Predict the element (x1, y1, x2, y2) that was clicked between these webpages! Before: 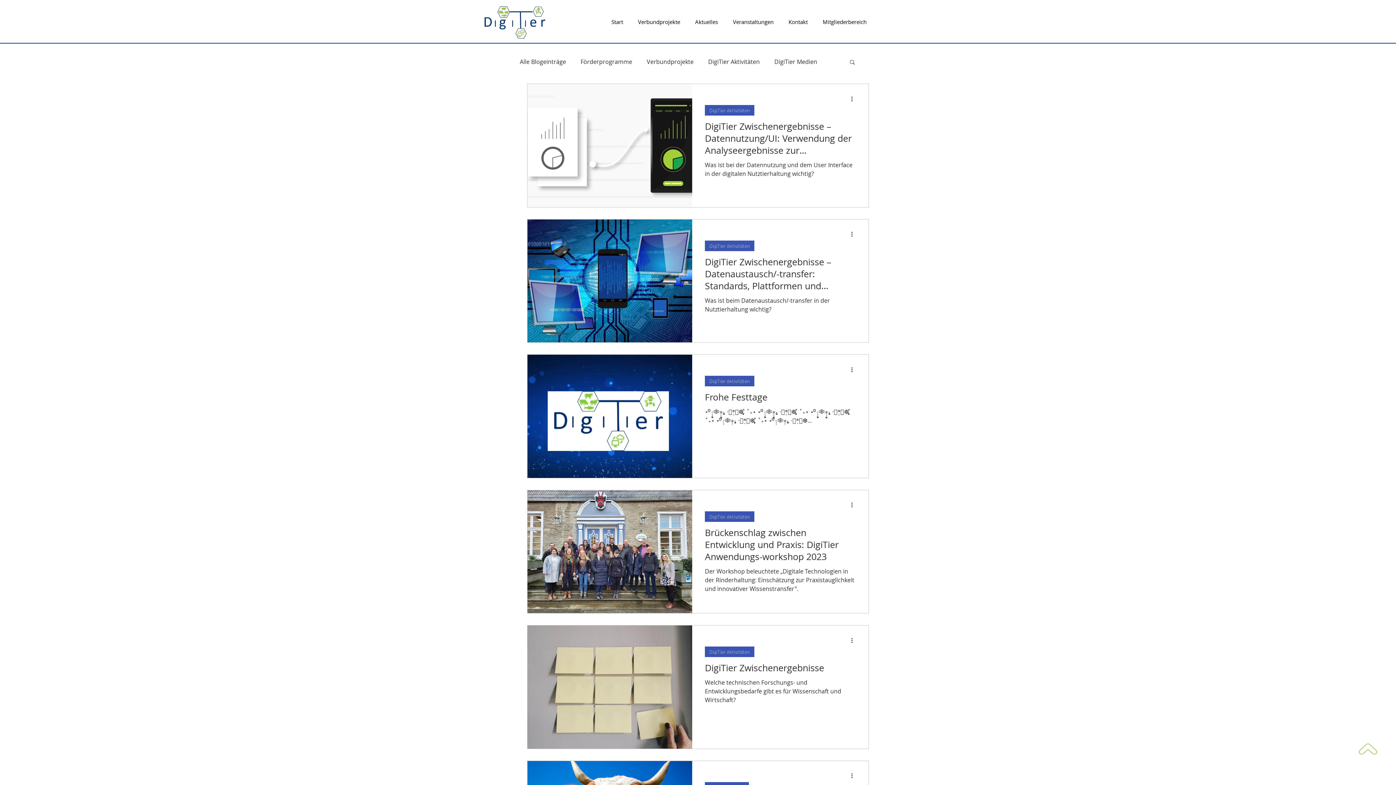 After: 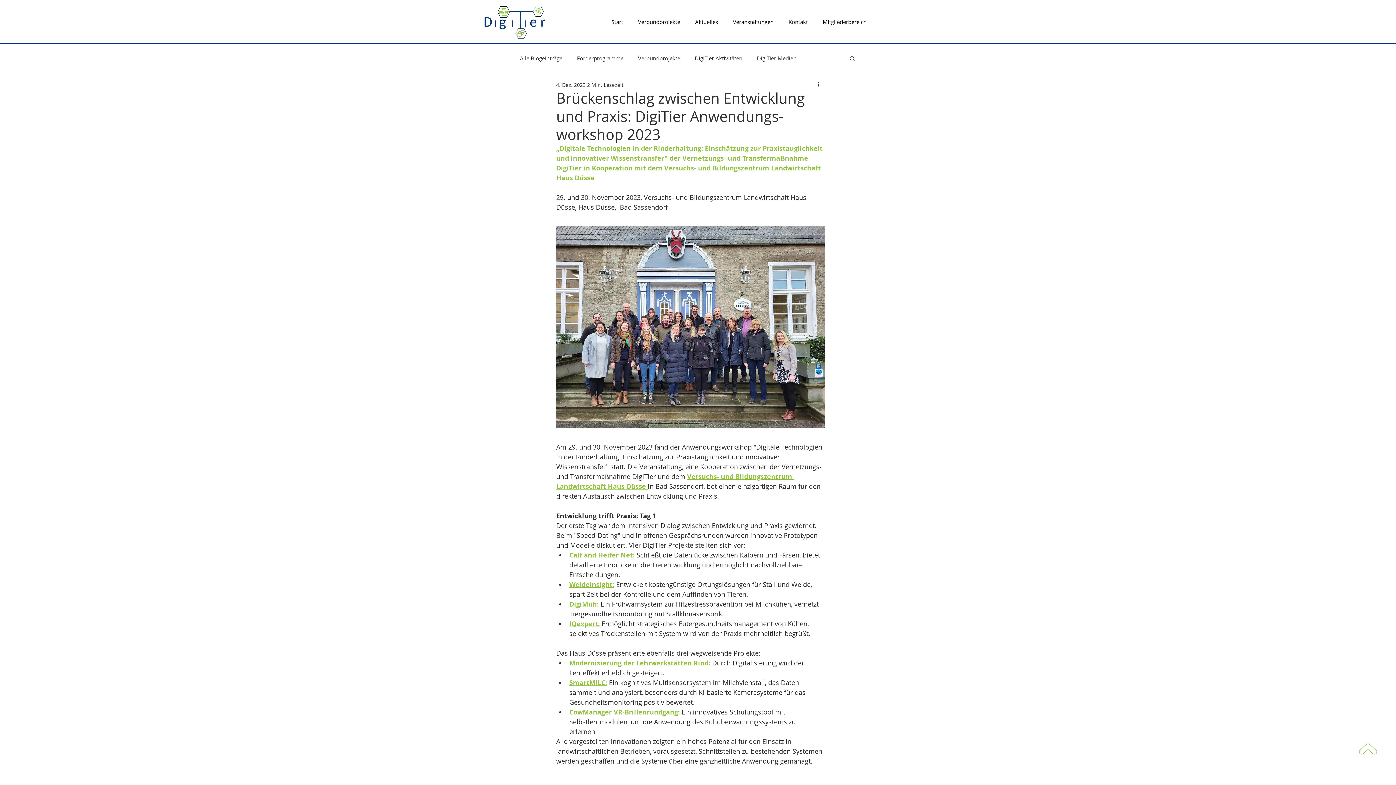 Action: bbox: (705, 526, 855, 567) label: Brückenschlag zwischen Entwicklung und Praxis: DigiTier Anwendungs-workshop 2023